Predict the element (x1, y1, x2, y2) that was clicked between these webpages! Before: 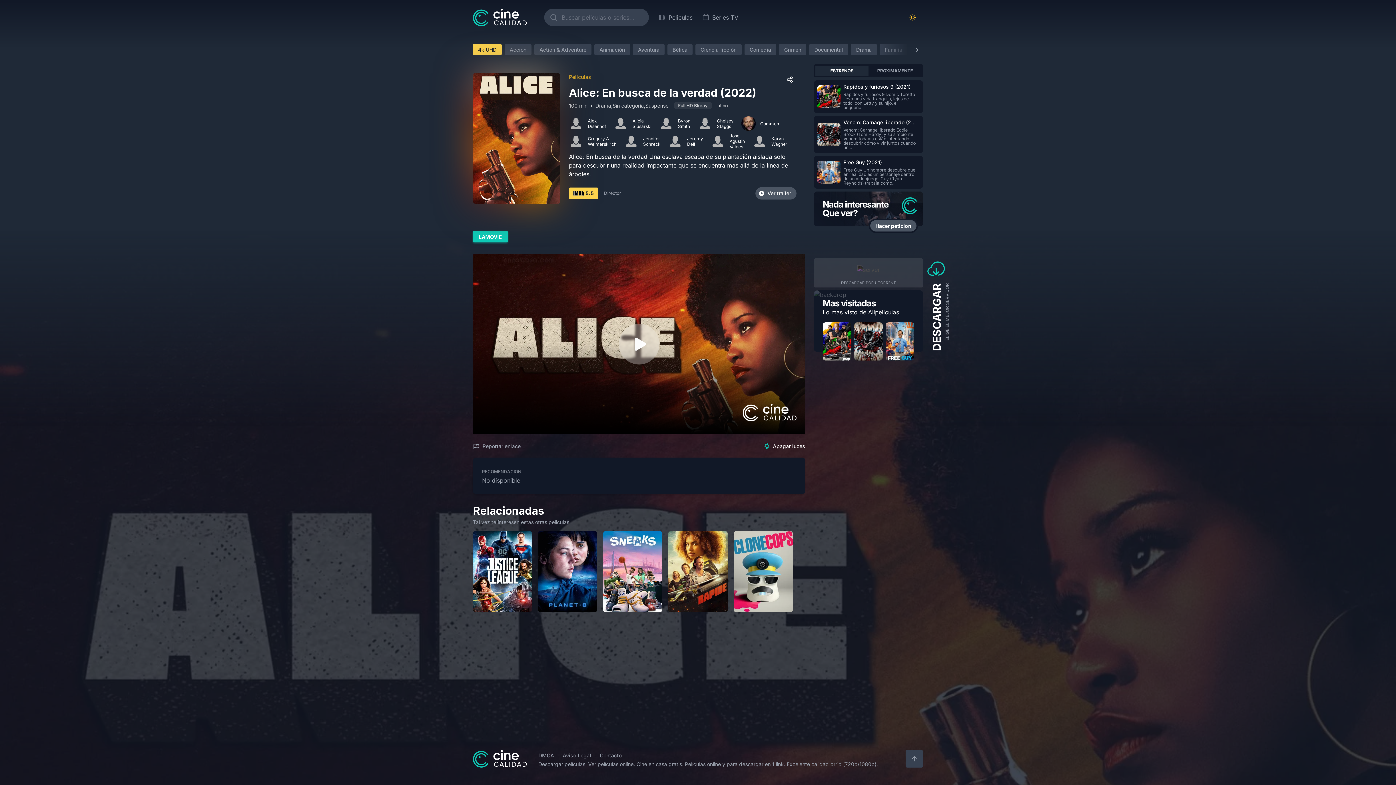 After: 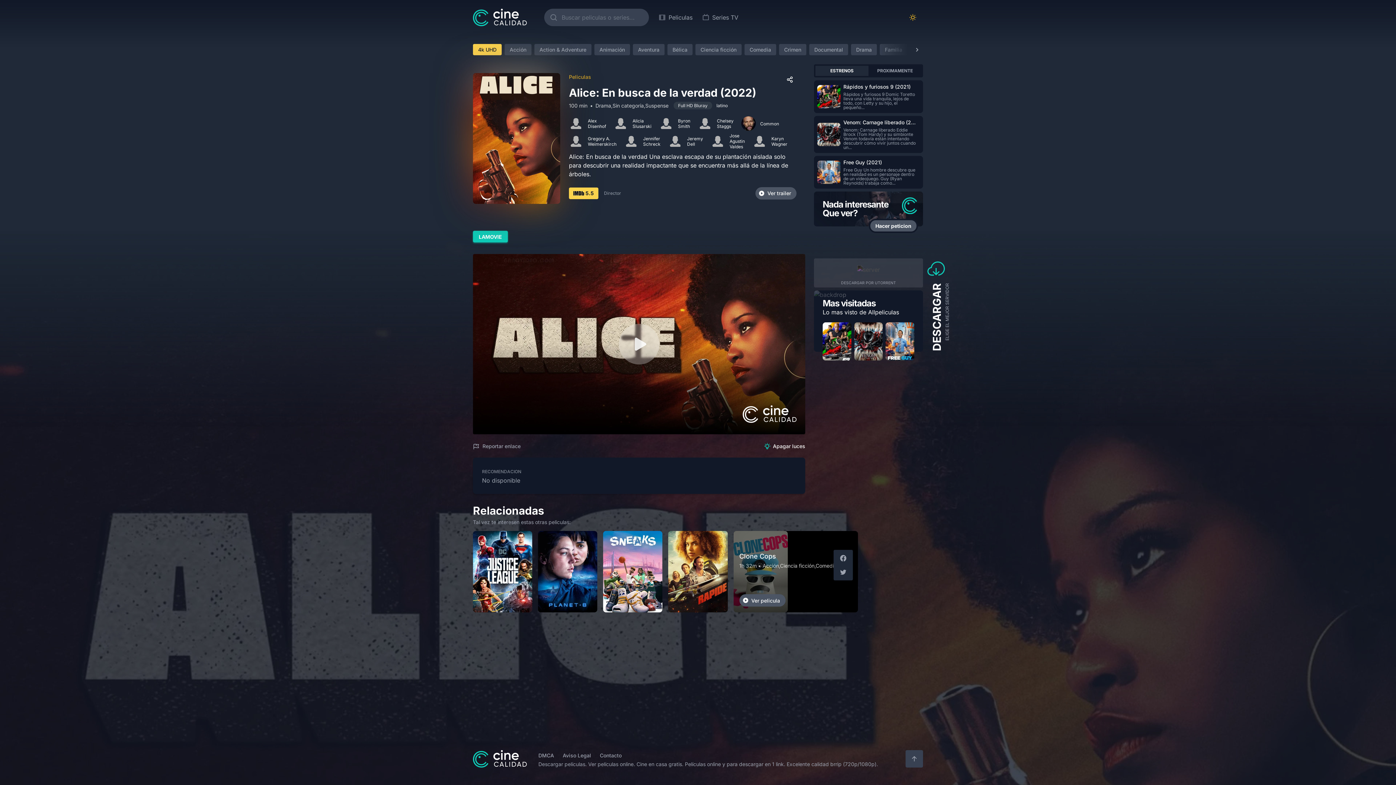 Action: bbox: (776, 534, 790, 547)